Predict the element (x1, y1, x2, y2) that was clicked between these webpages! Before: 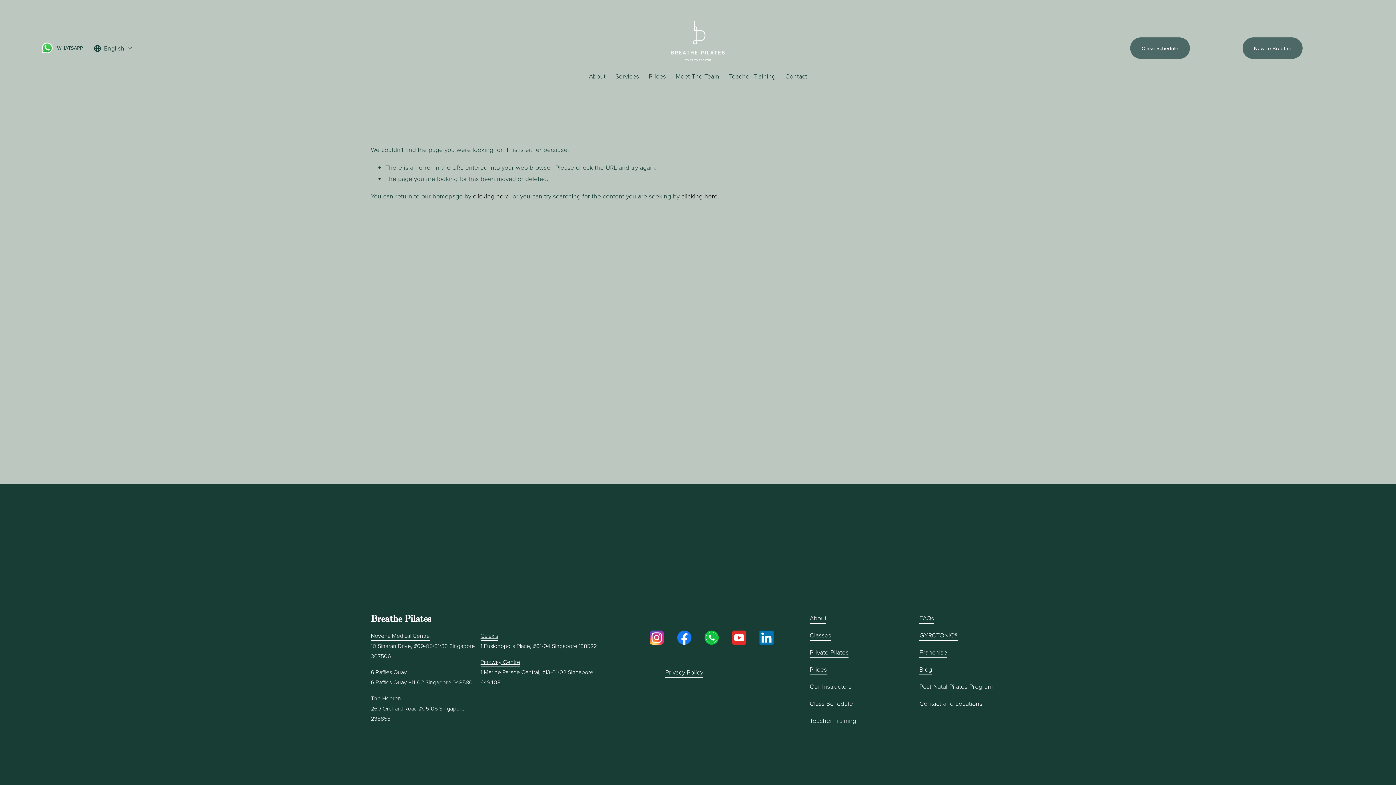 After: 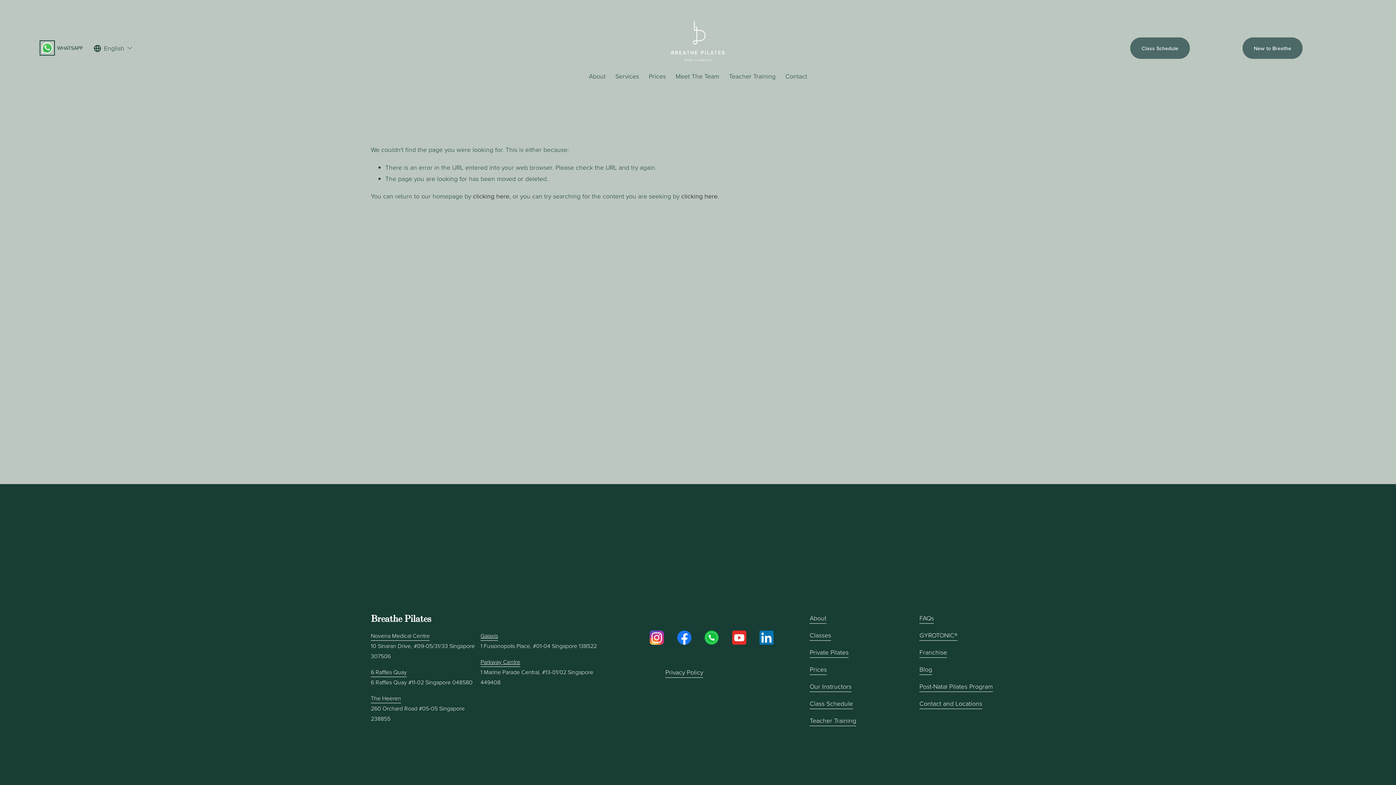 Action: label: URL bbox: (41, 42, 52, 53)